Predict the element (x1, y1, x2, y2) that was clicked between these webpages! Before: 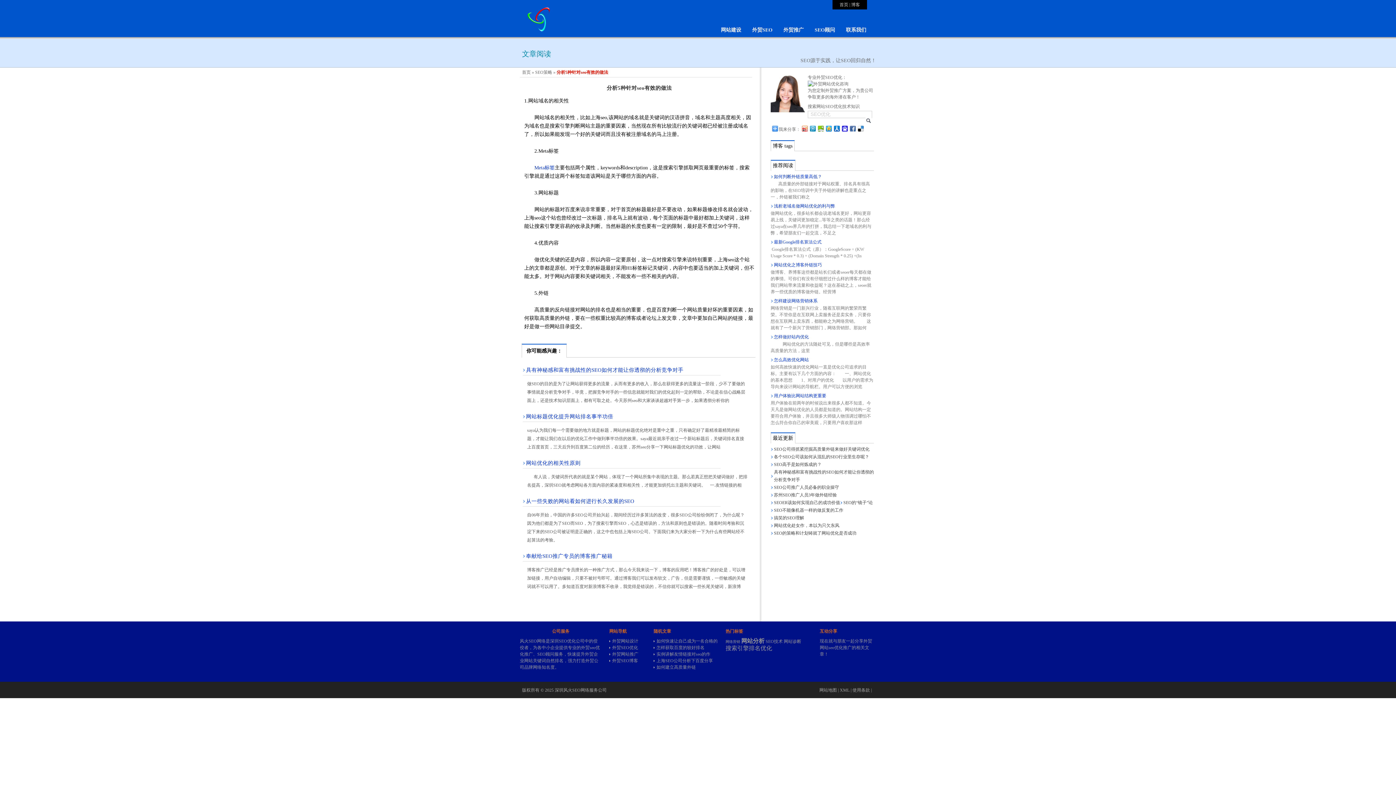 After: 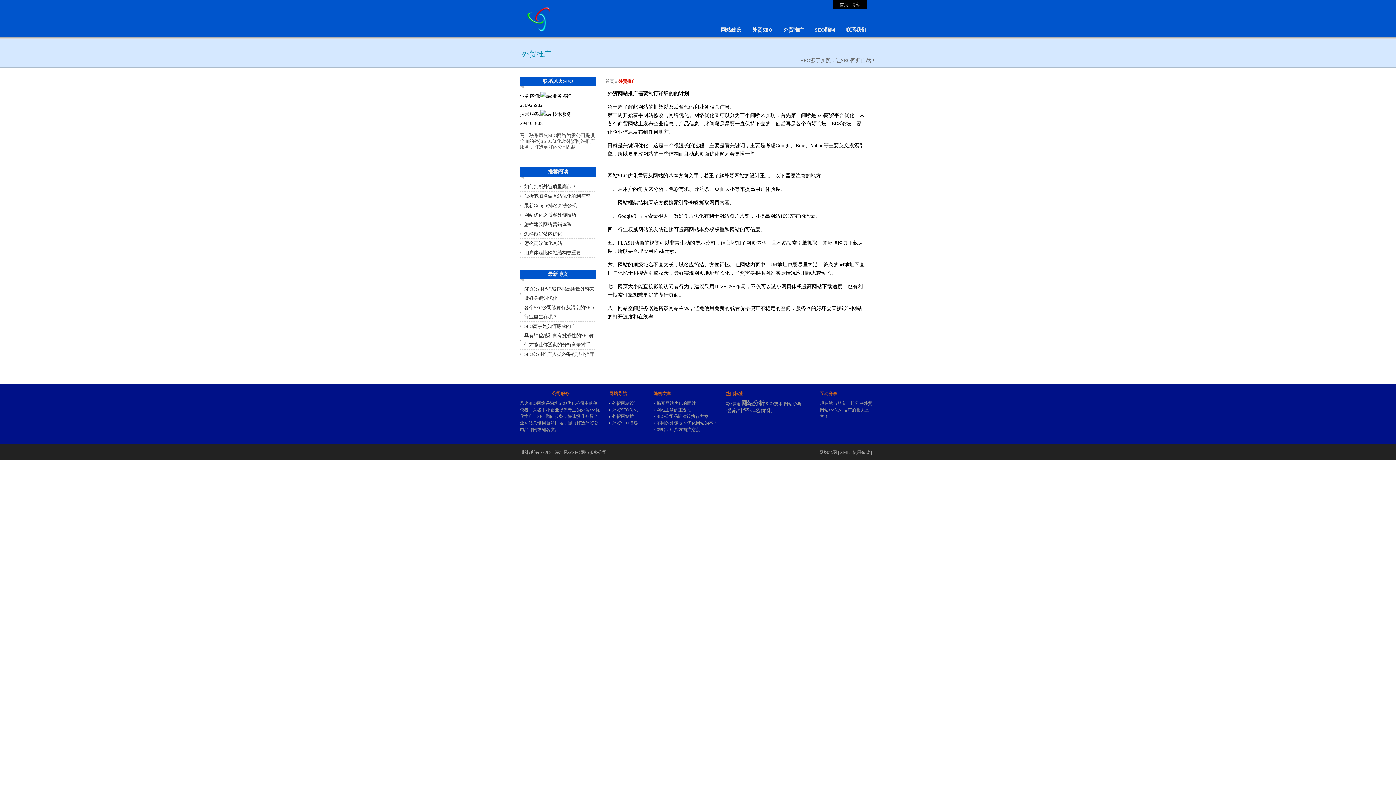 Action: label: 外贸推广 bbox: (783, 23, 804, 36)